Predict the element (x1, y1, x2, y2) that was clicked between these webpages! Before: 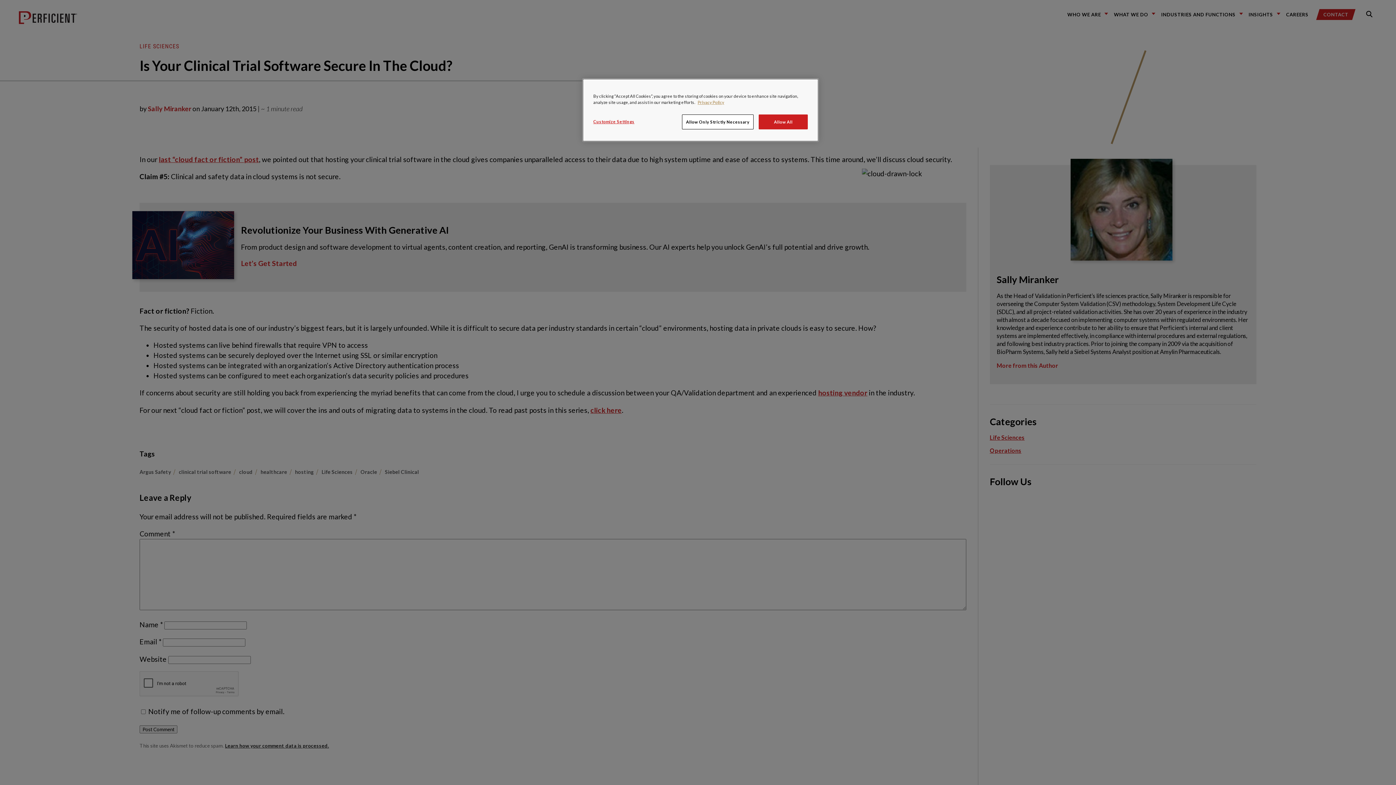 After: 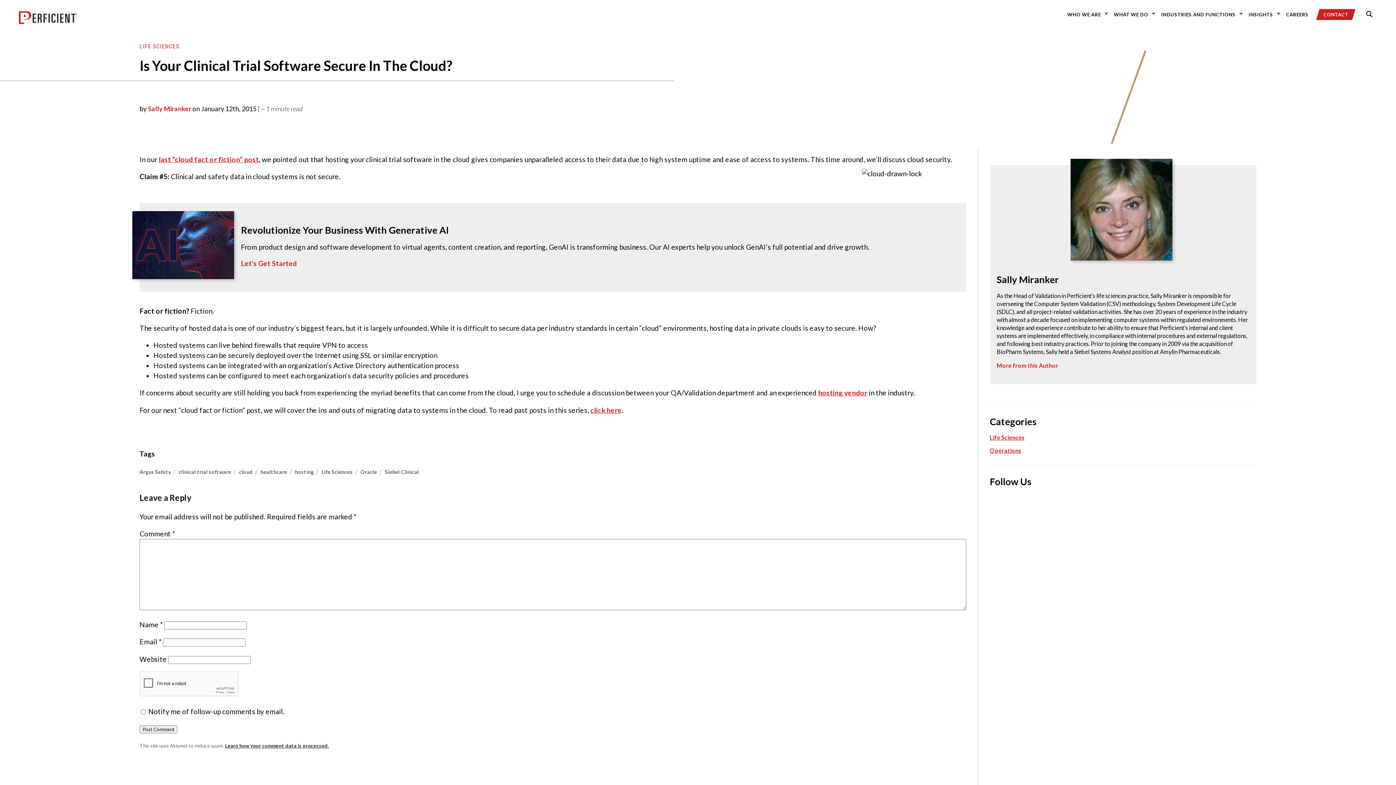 Action: bbox: (682, 114, 753, 129) label: Allow Only Strictly Necessary